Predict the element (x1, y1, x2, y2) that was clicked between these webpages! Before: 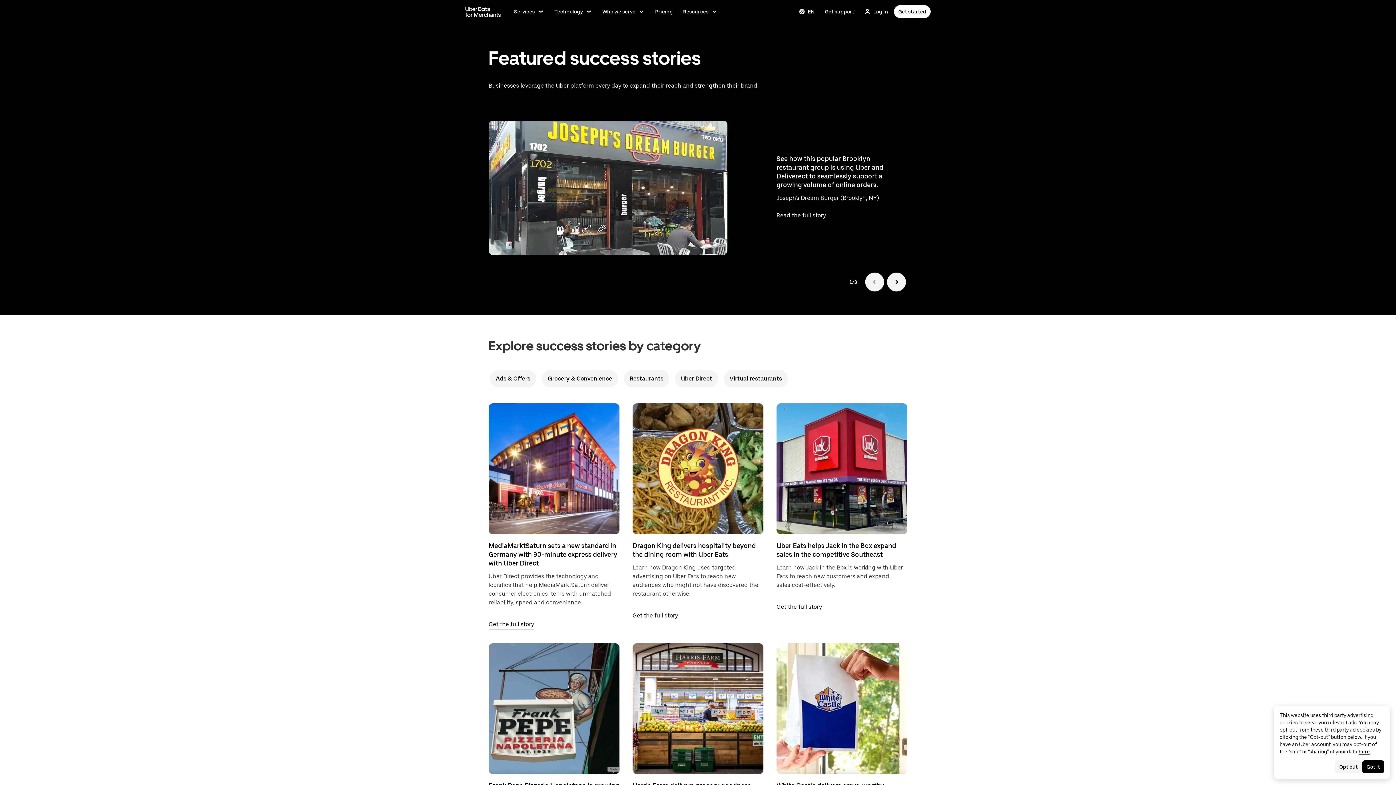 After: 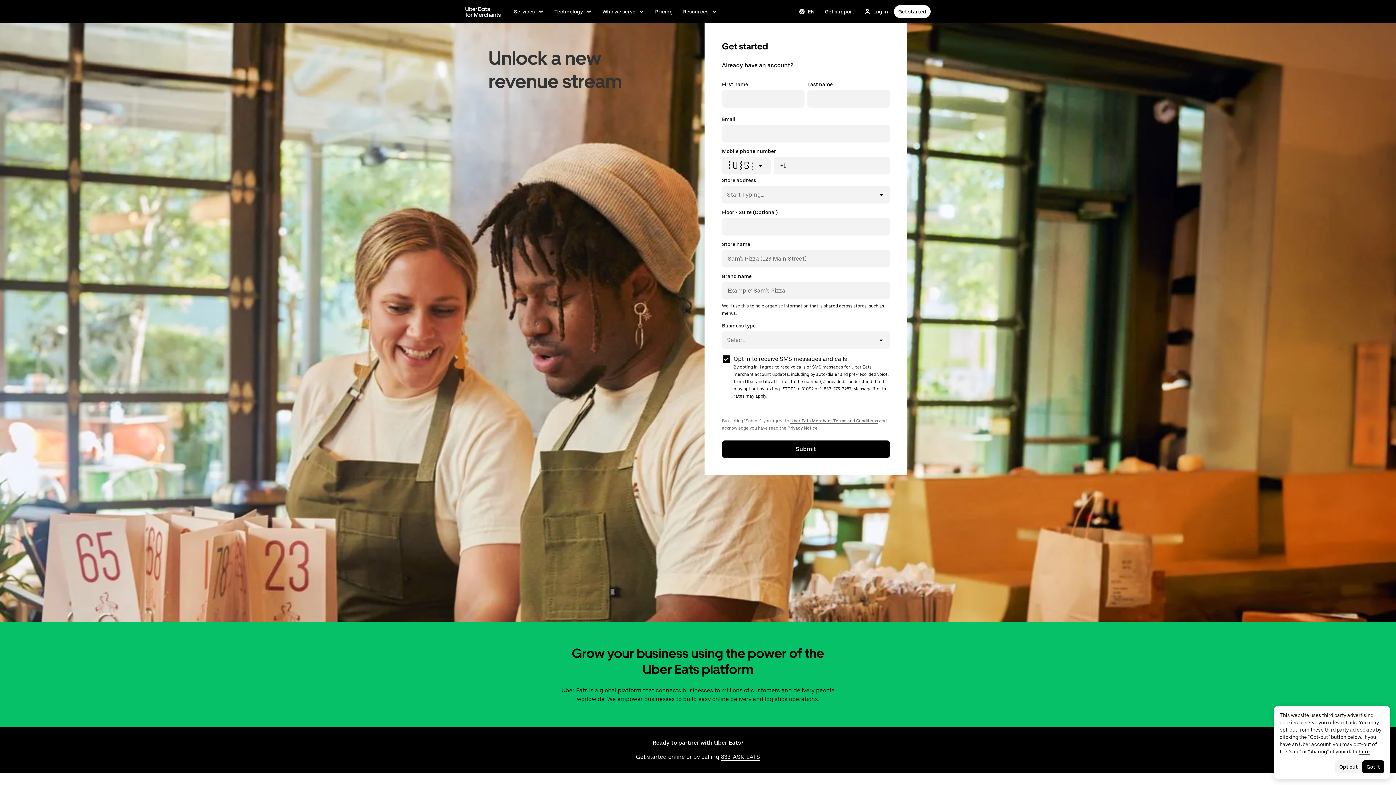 Action: label: Go to merchants.ubereats.com bbox: (465, 4, 501, 18)